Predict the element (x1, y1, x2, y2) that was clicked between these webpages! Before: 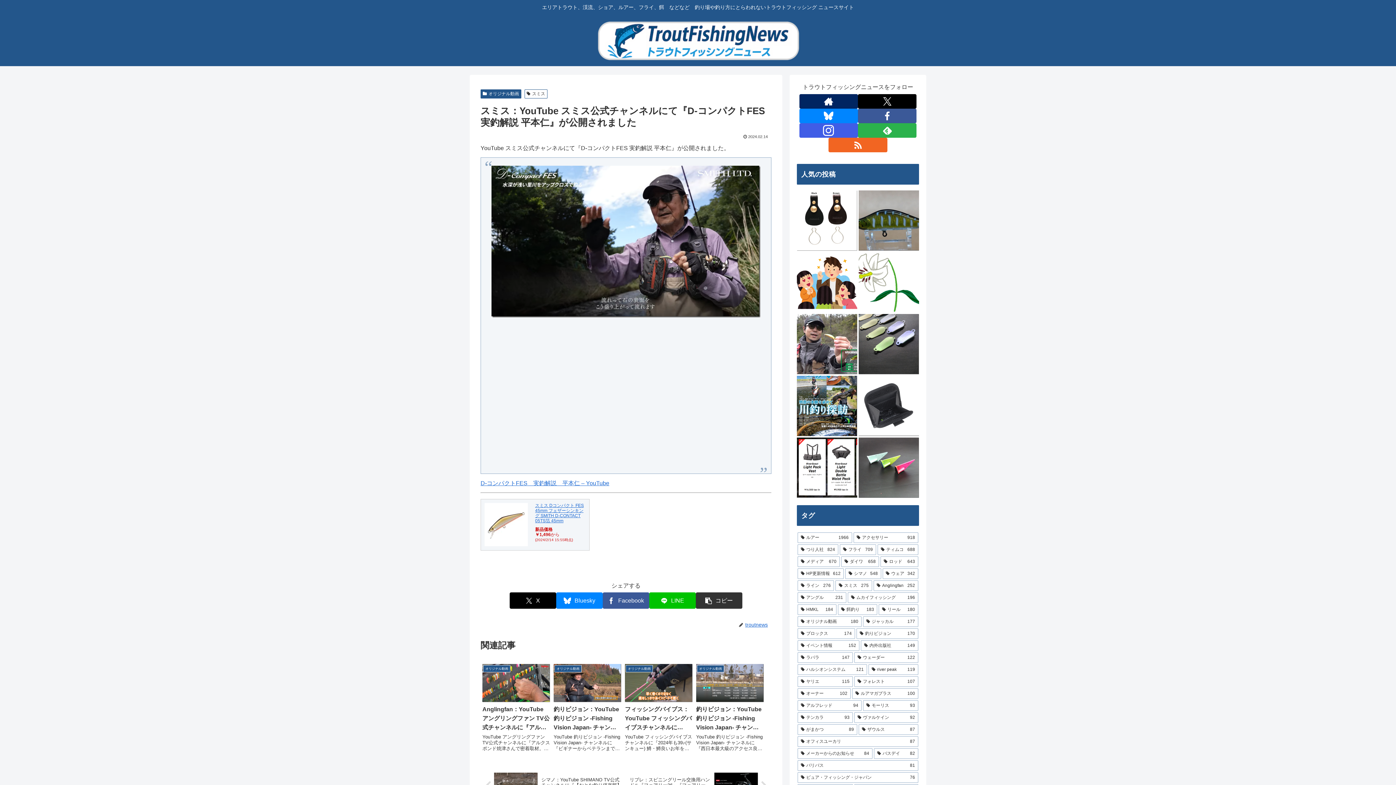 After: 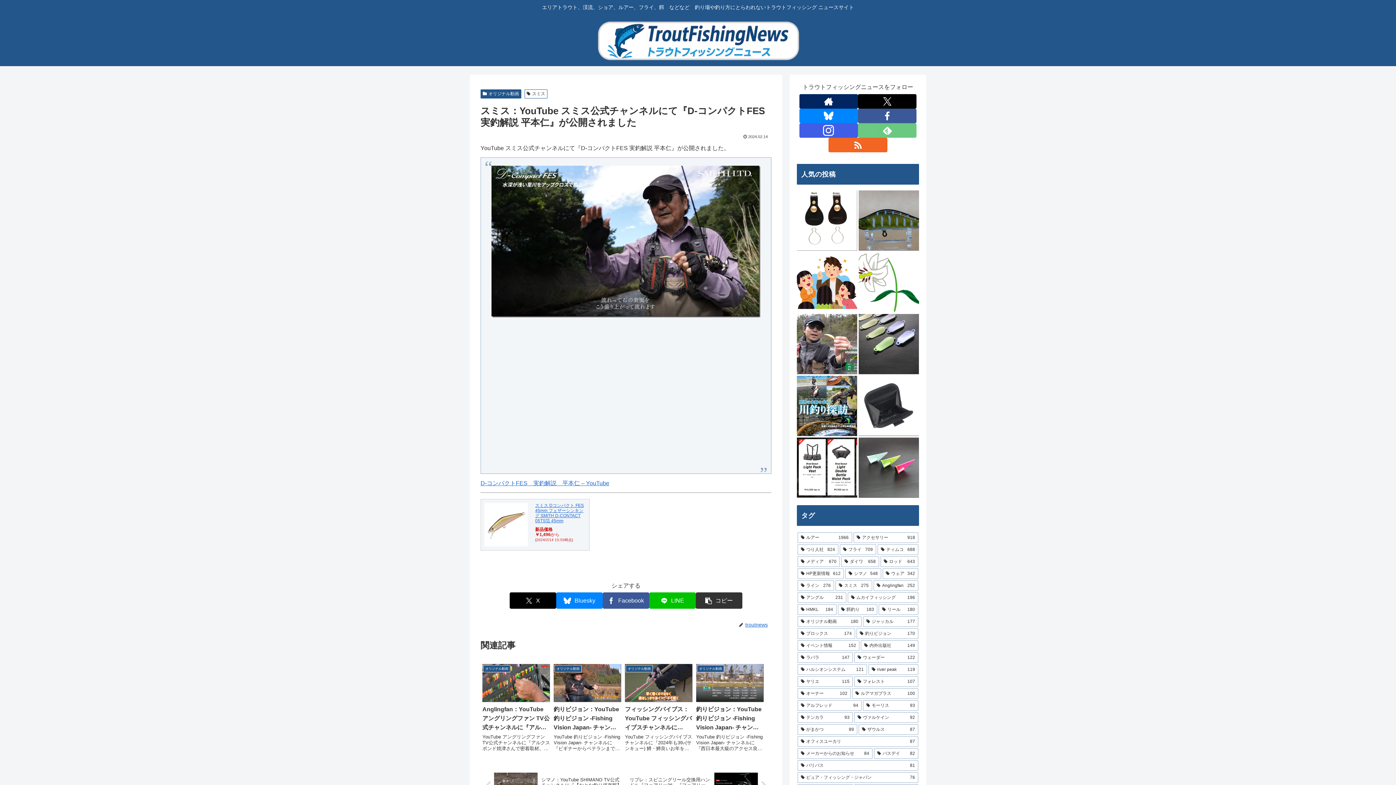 Action: label: feedlyで更新情報を購読 bbox: (858, 123, 916, 137)